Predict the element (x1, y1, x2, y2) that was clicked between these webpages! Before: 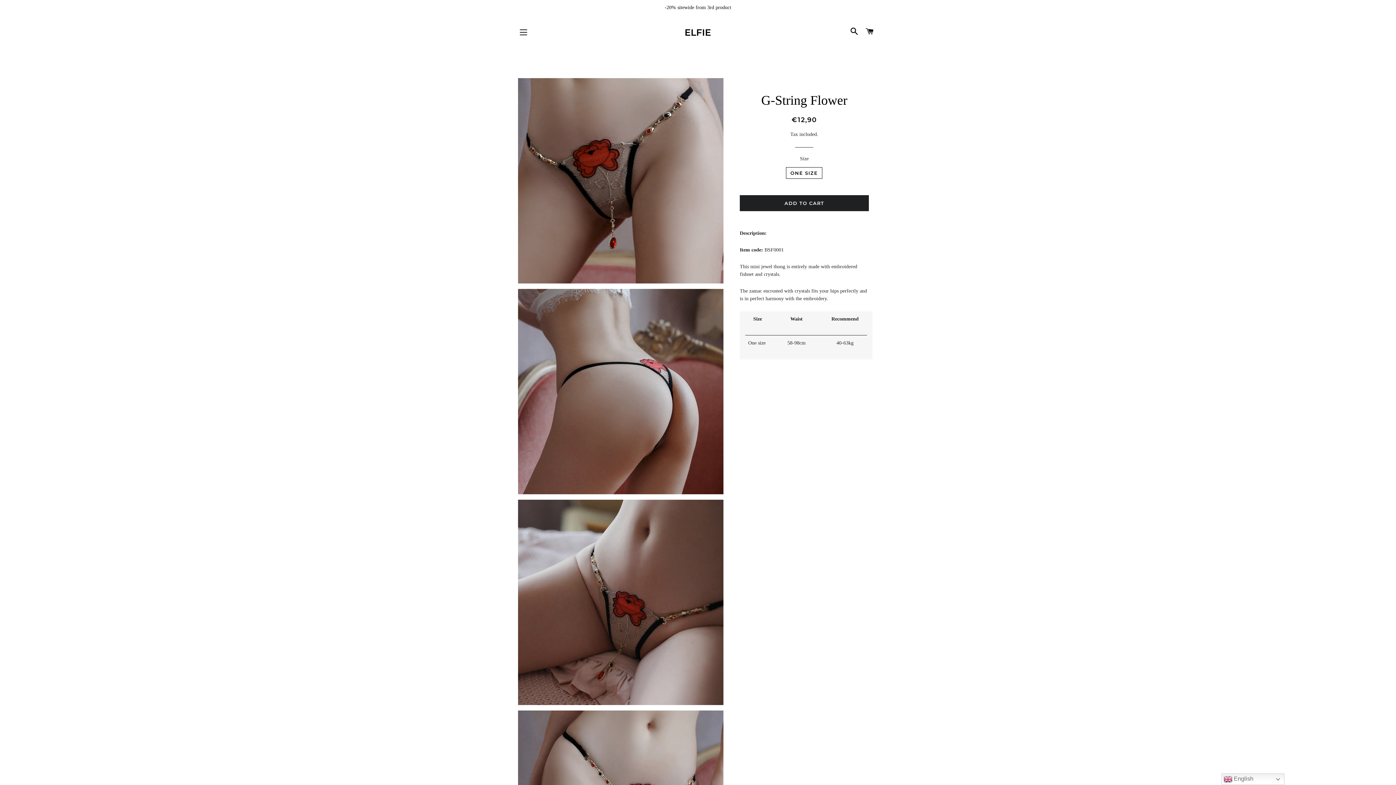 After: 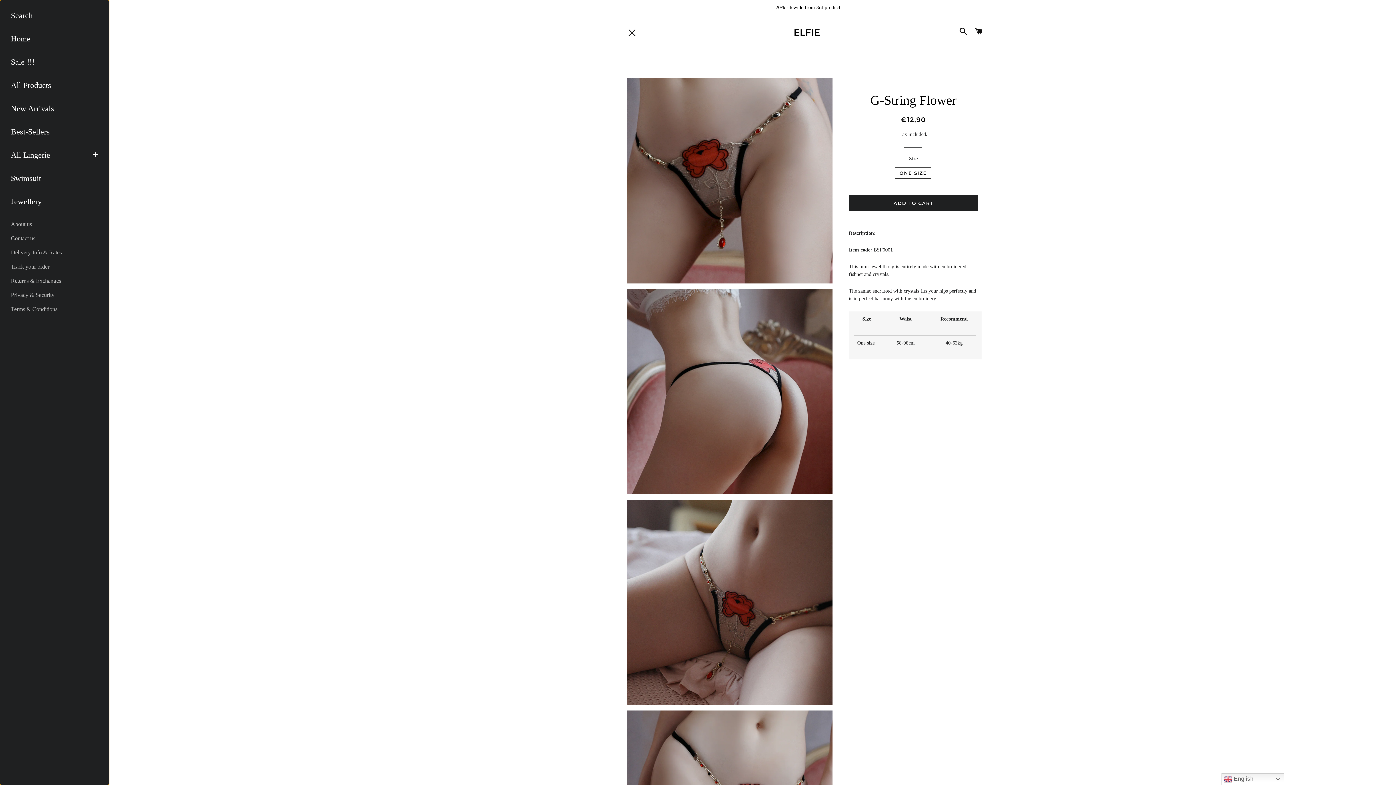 Action: label: SITE NAVIGATION bbox: (514, 23, 532, 41)